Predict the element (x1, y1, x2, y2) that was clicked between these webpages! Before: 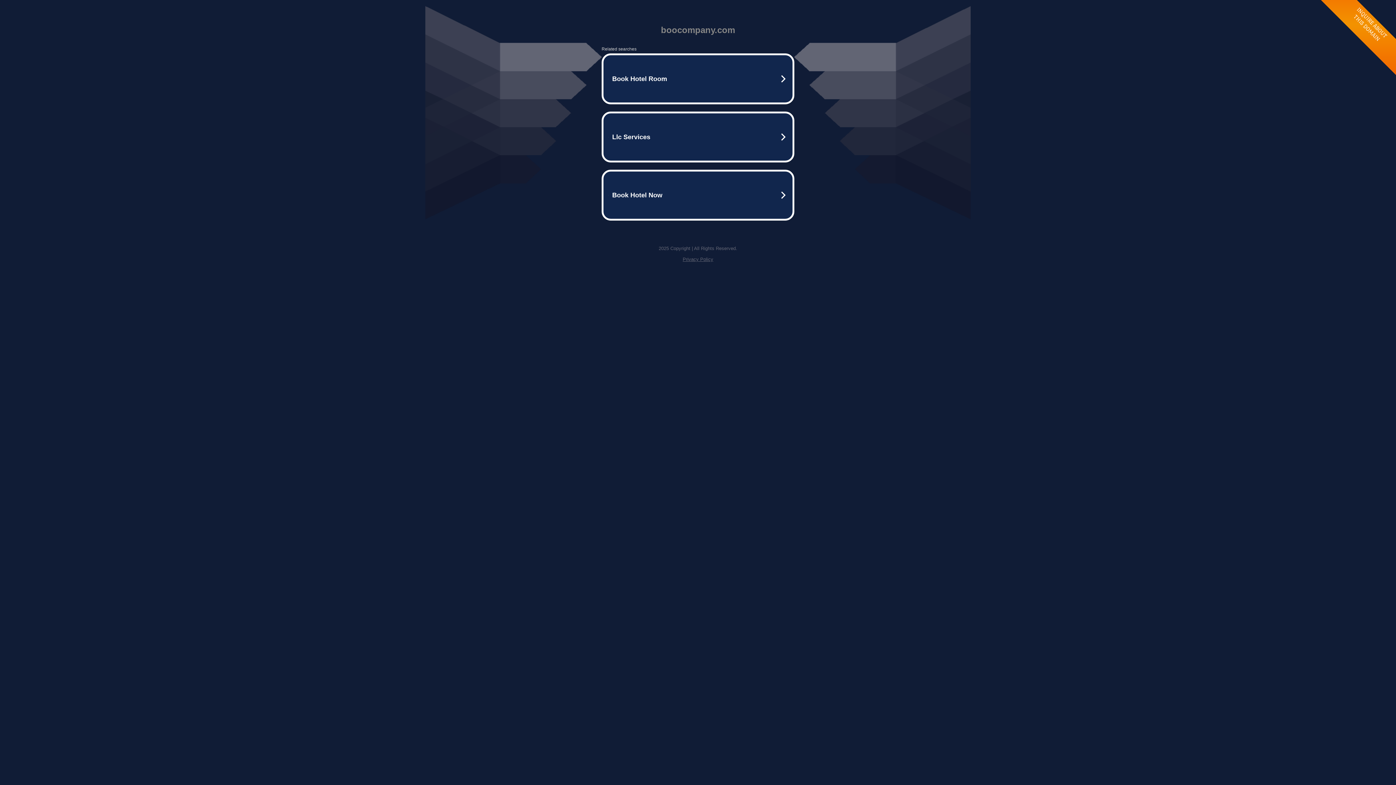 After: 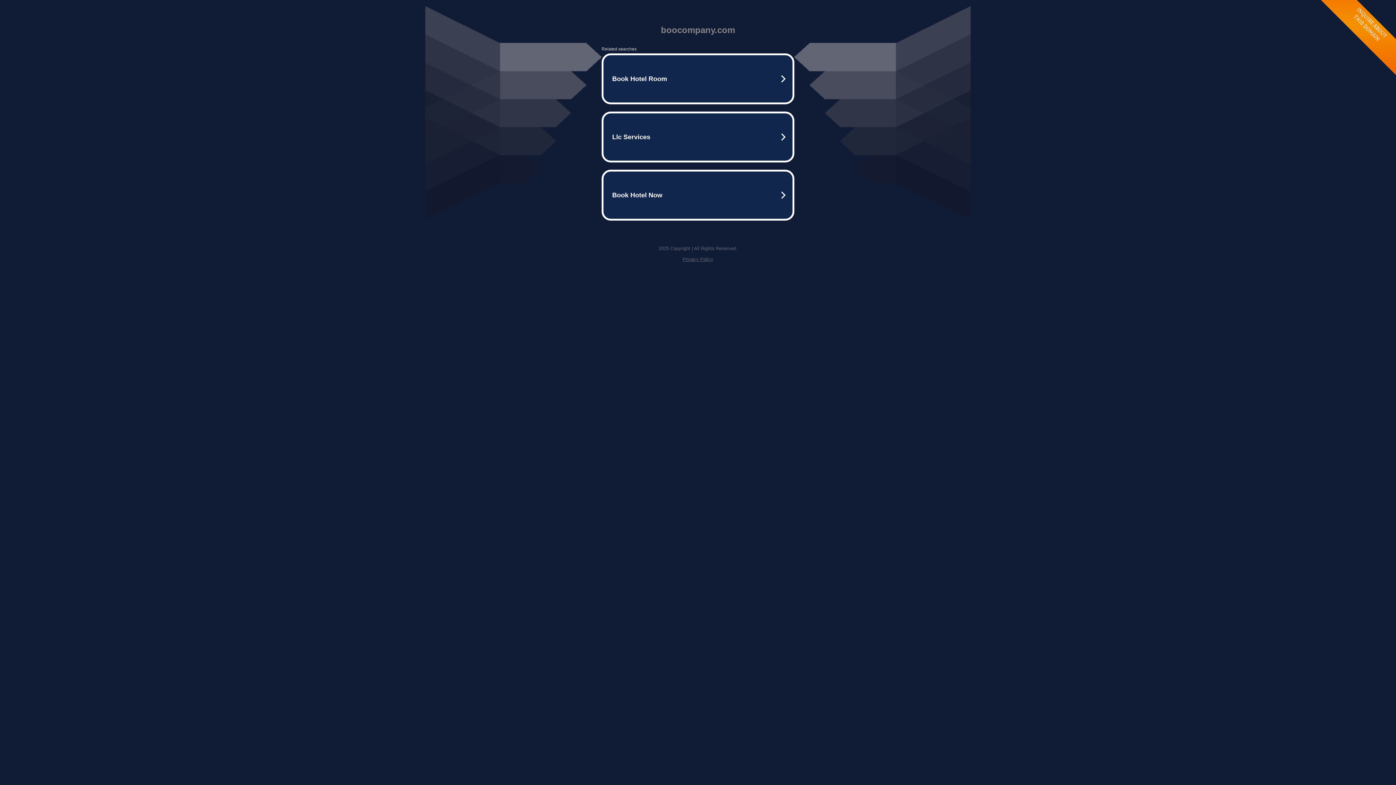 Action: label: Privacy Policy bbox: (682, 256, 713, 262)